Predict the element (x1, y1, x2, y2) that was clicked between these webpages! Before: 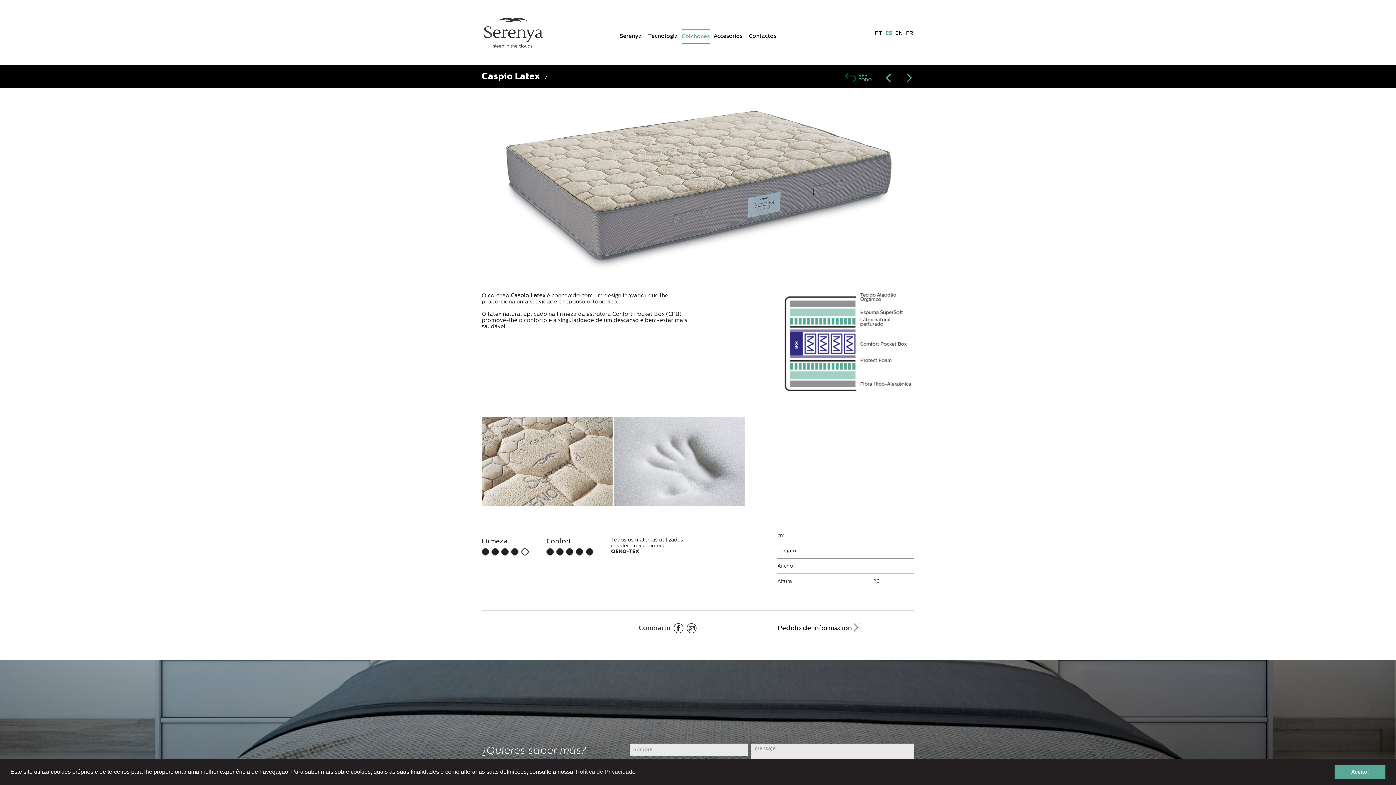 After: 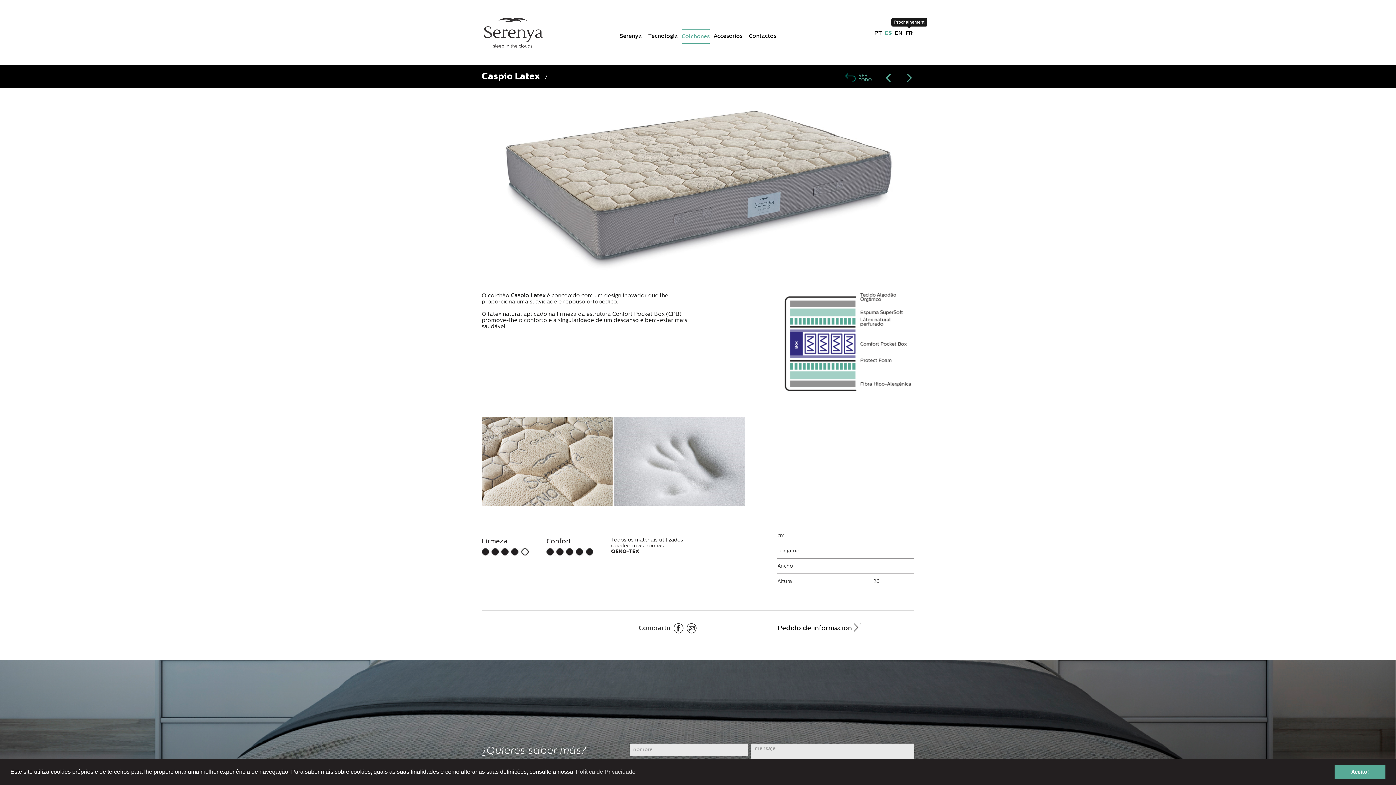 Action: label: FR bbox: (906, 29, 913, 36)